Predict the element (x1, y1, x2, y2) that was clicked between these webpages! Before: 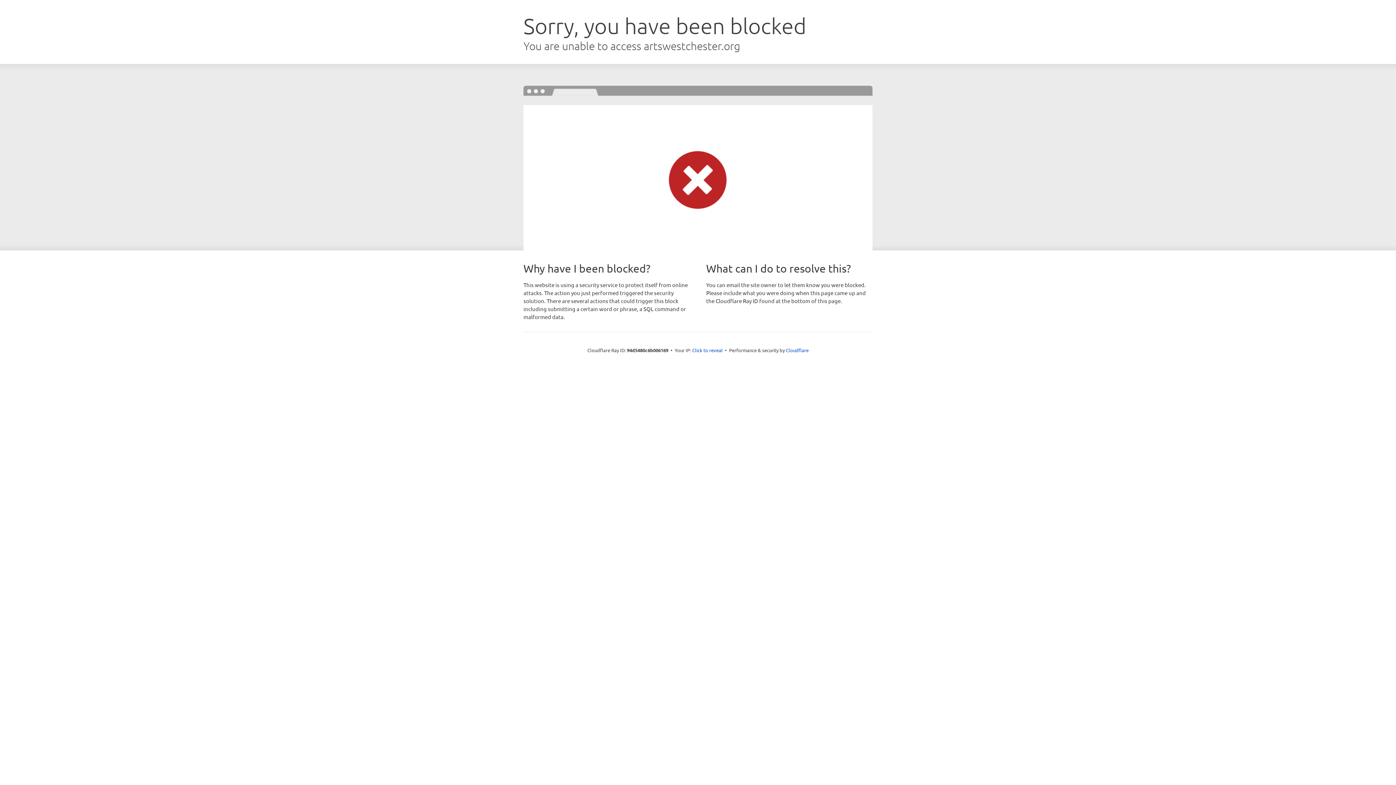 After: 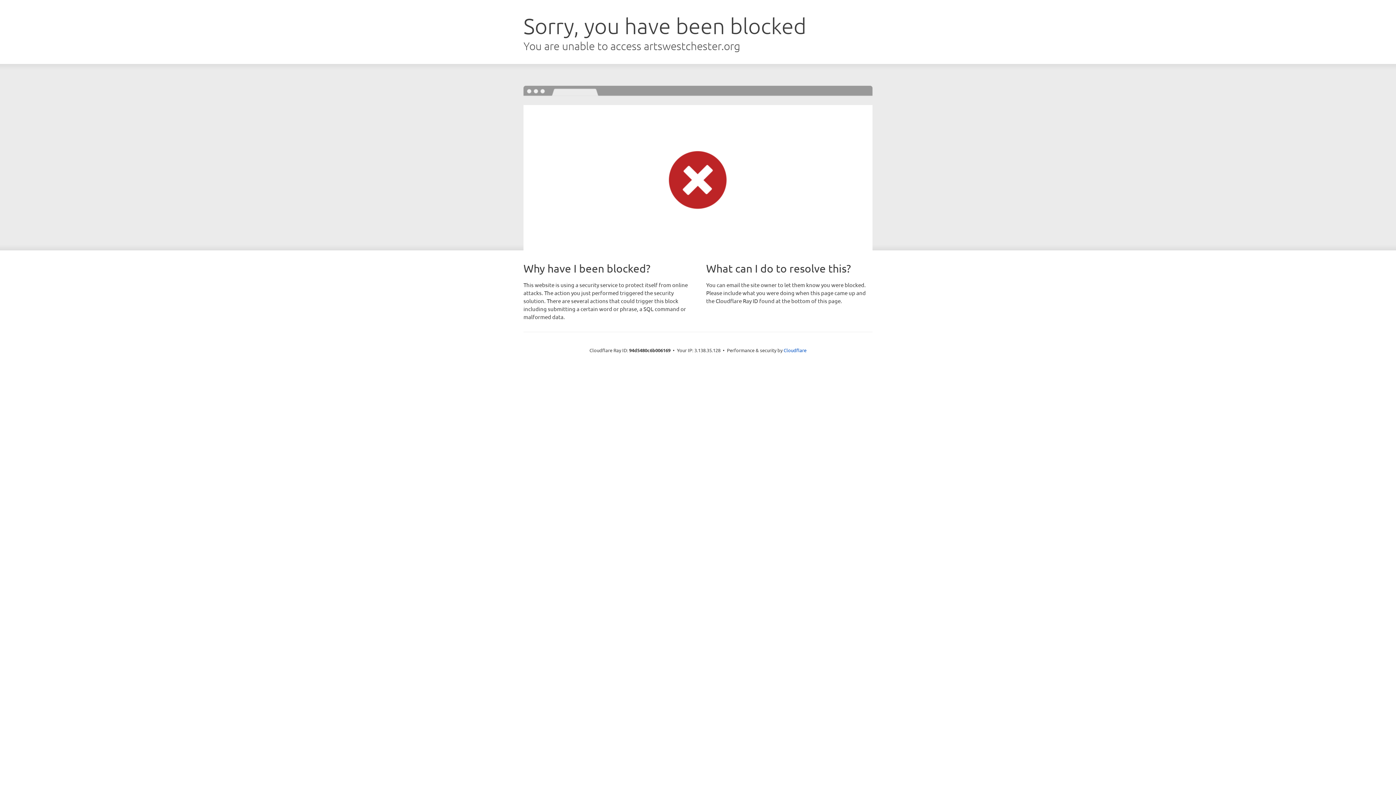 Action: label: Click to reveal bbox: (692, 346, 722, 353)